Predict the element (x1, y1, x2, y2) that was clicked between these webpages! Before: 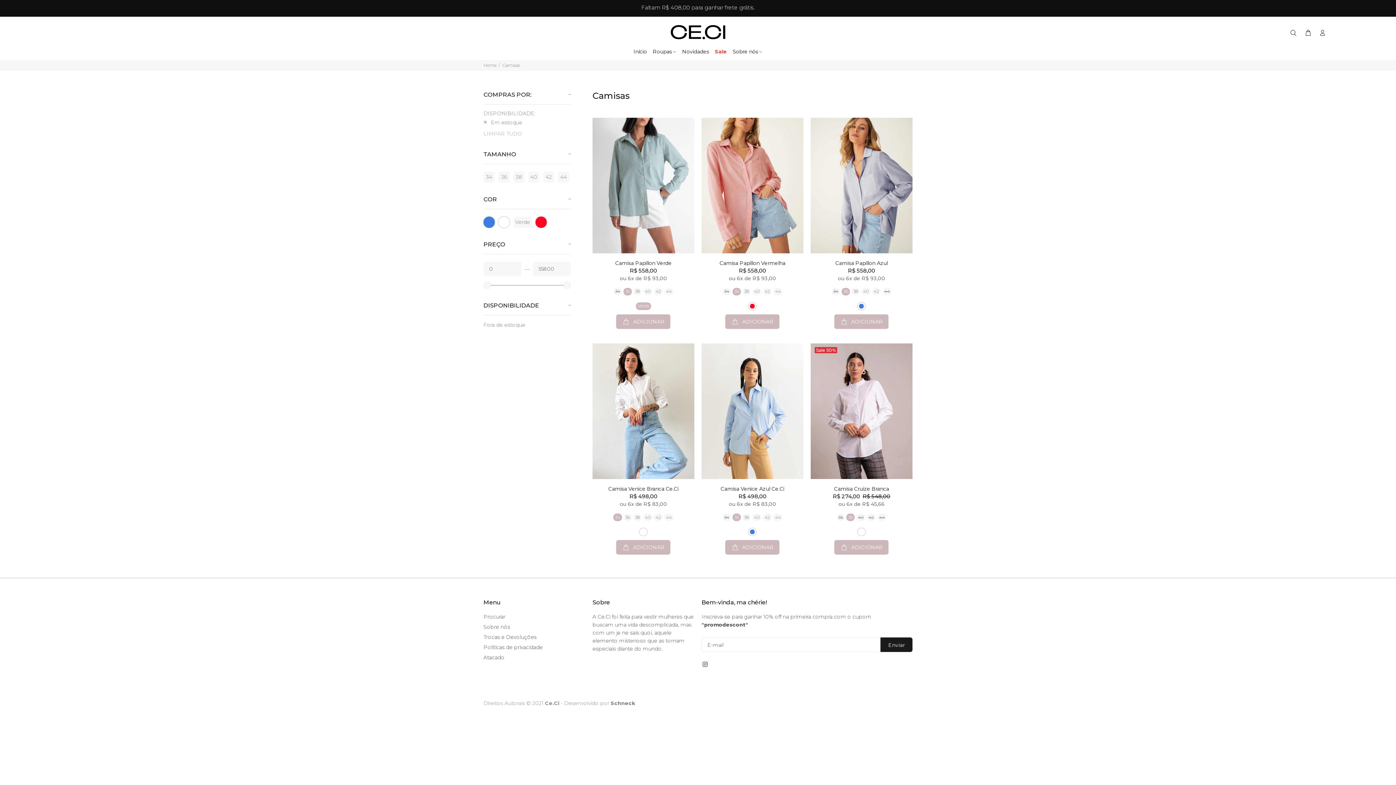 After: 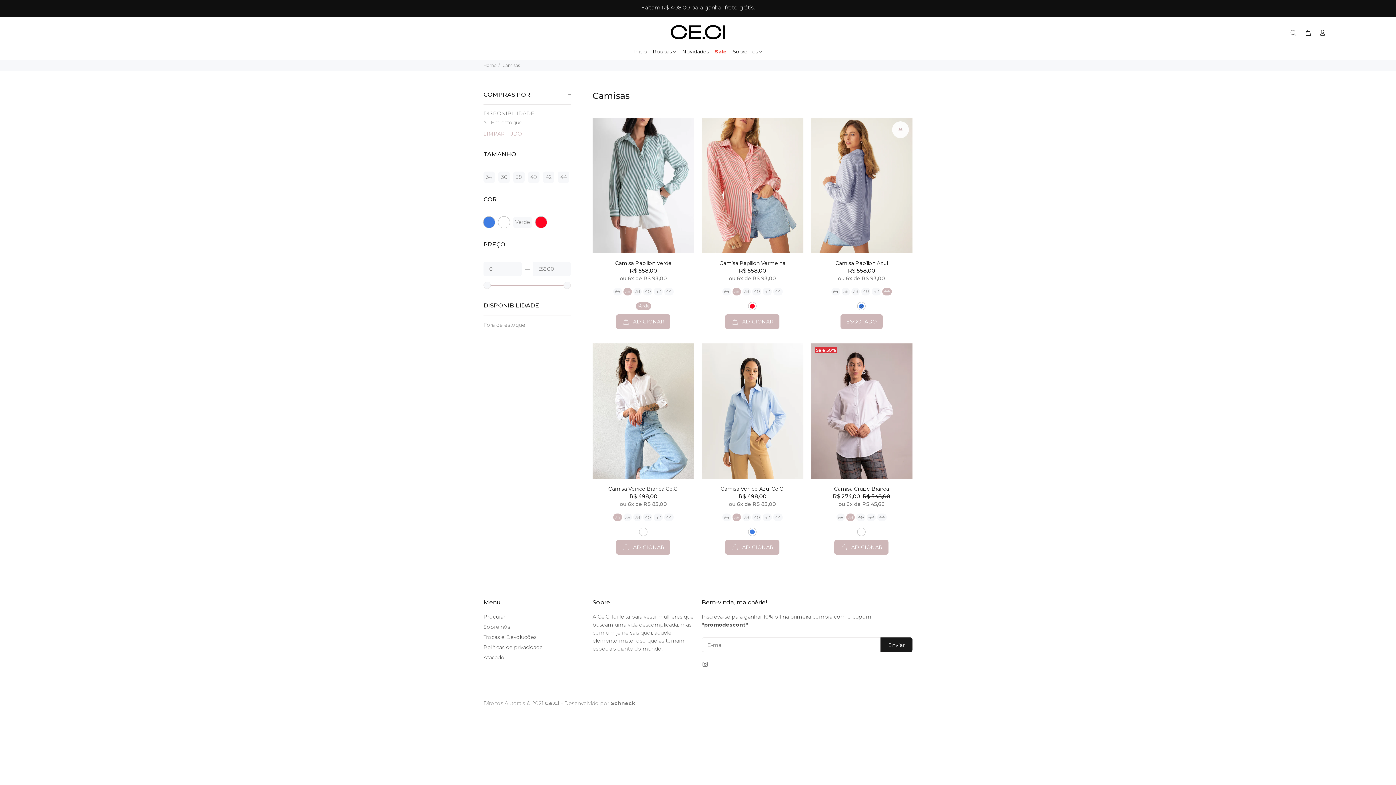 Action: label: 44 bbox: (882, 287, 891, 295)